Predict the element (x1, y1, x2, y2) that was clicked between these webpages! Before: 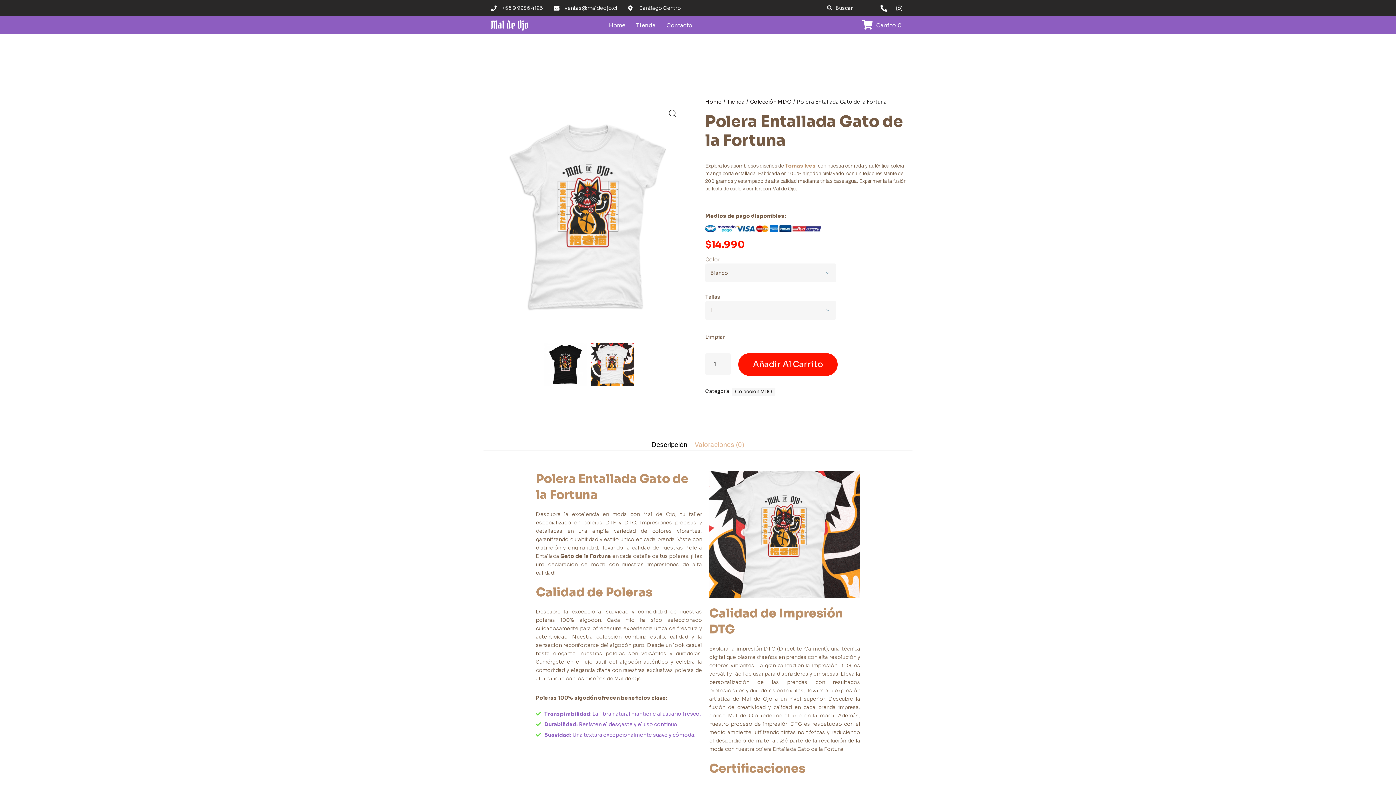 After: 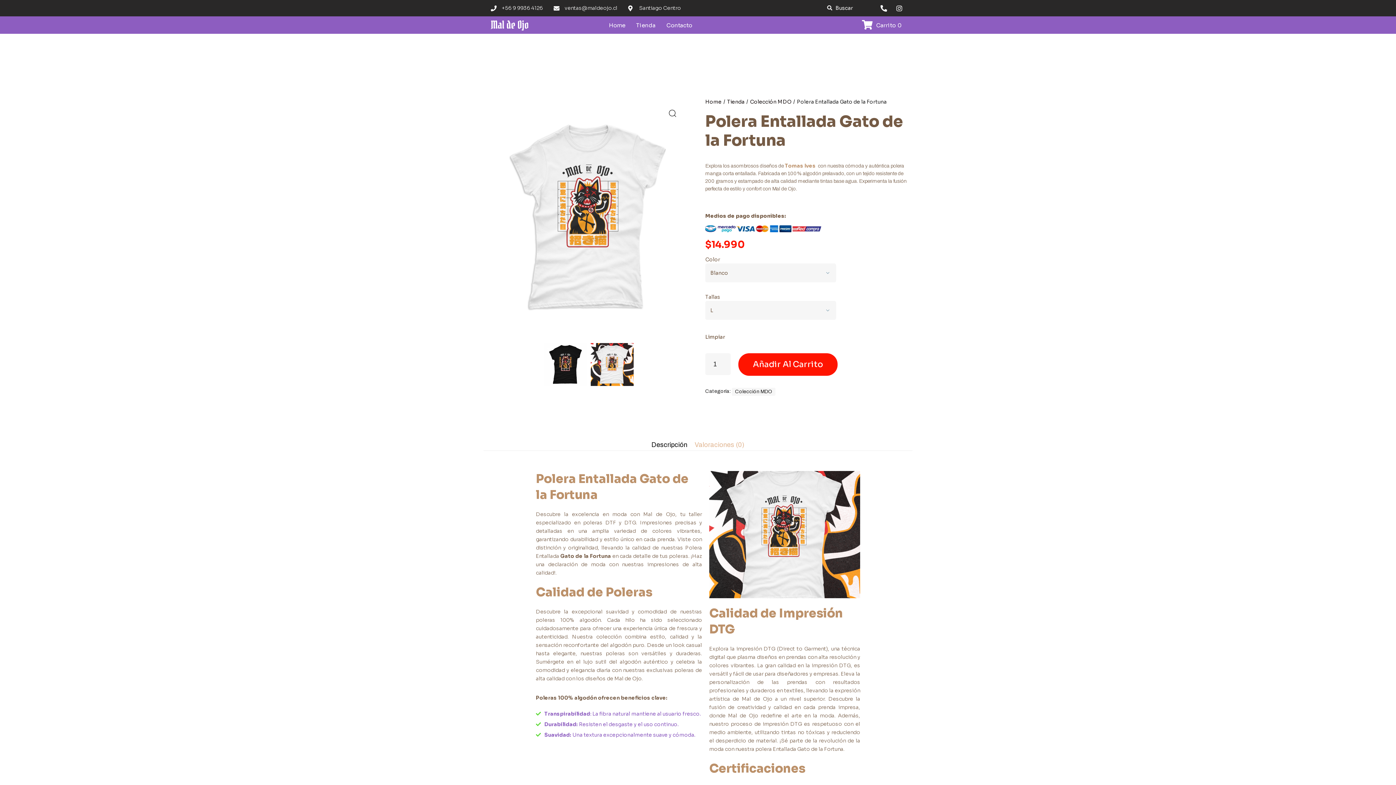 Action: label: Descripción bbox: (651, 439, 687, 450)